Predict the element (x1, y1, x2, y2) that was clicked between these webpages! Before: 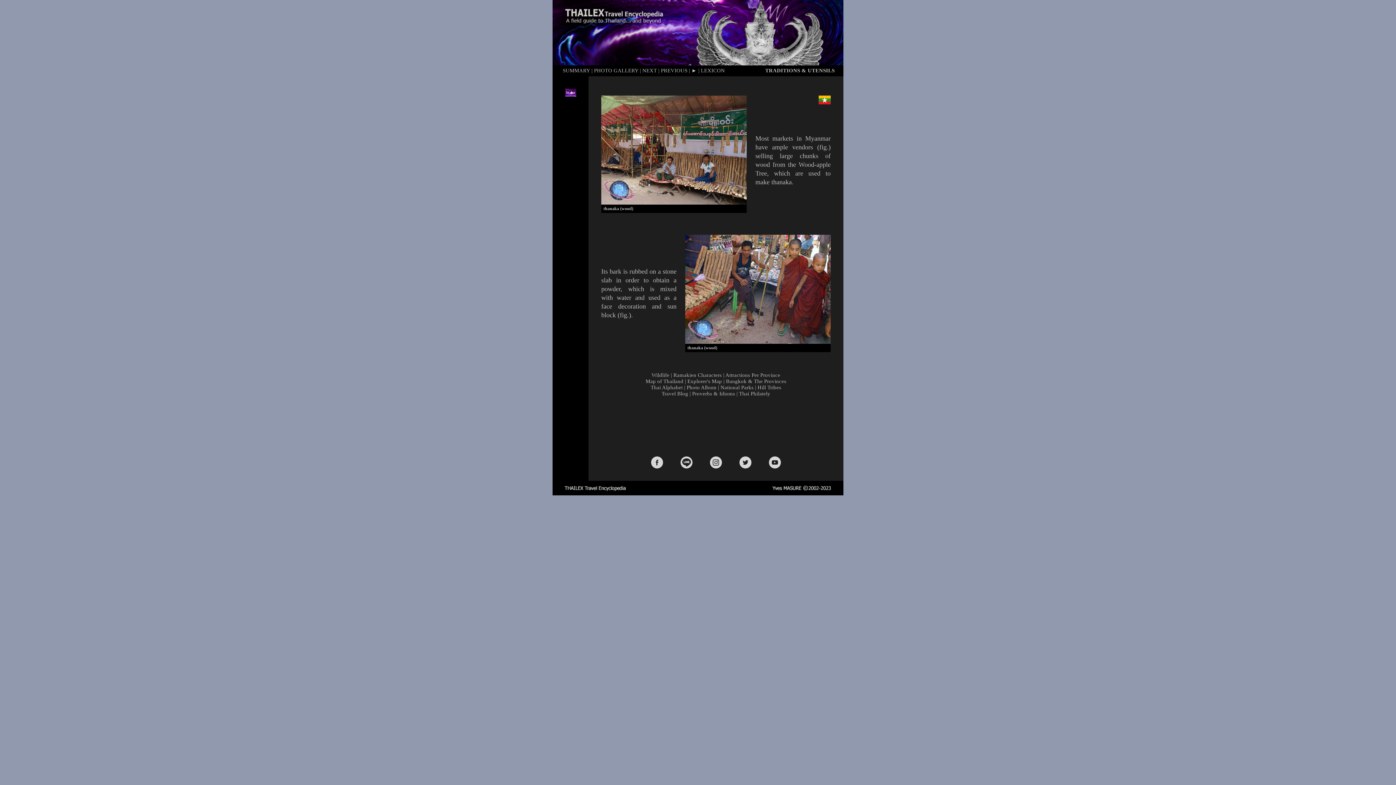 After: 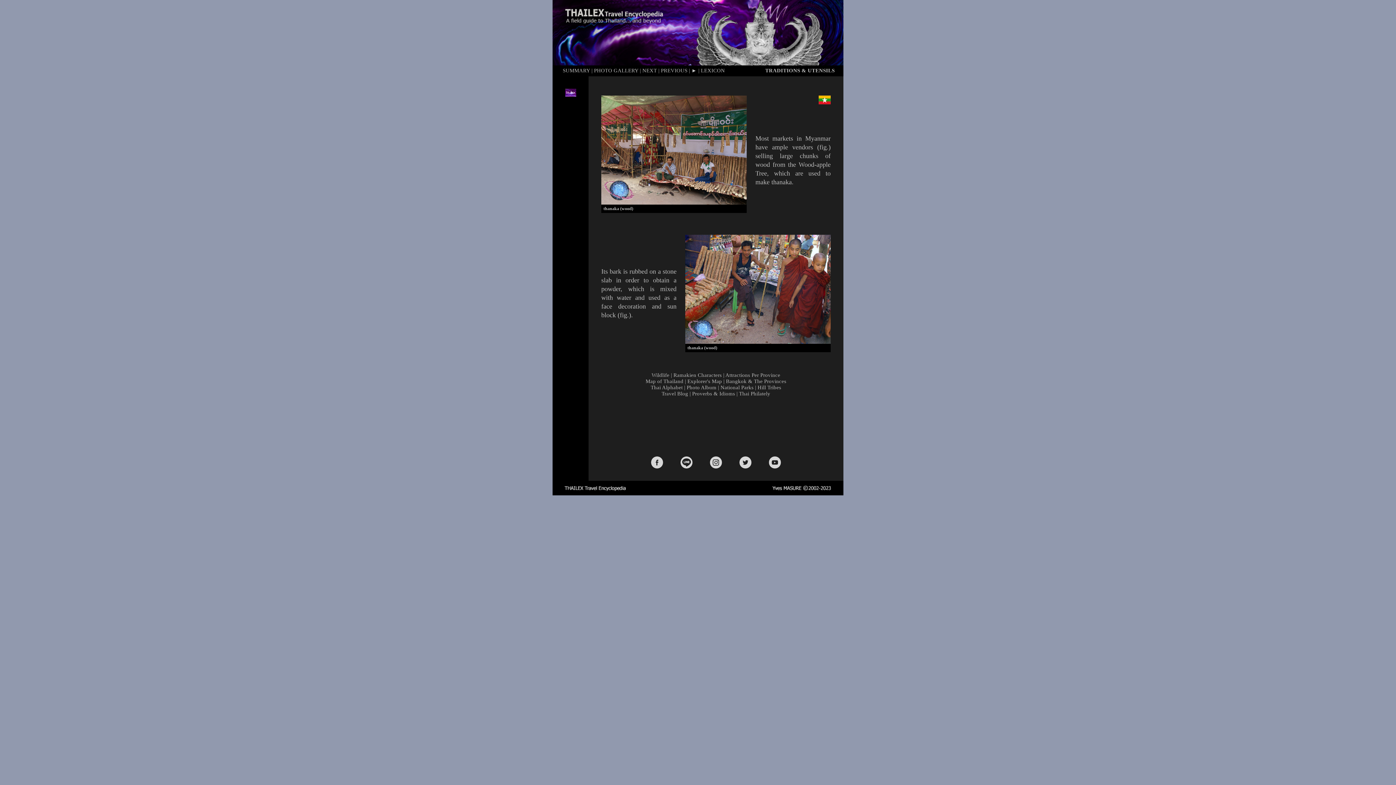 Action: label: Travel Blog bbox: (661, 390, 688, 396)